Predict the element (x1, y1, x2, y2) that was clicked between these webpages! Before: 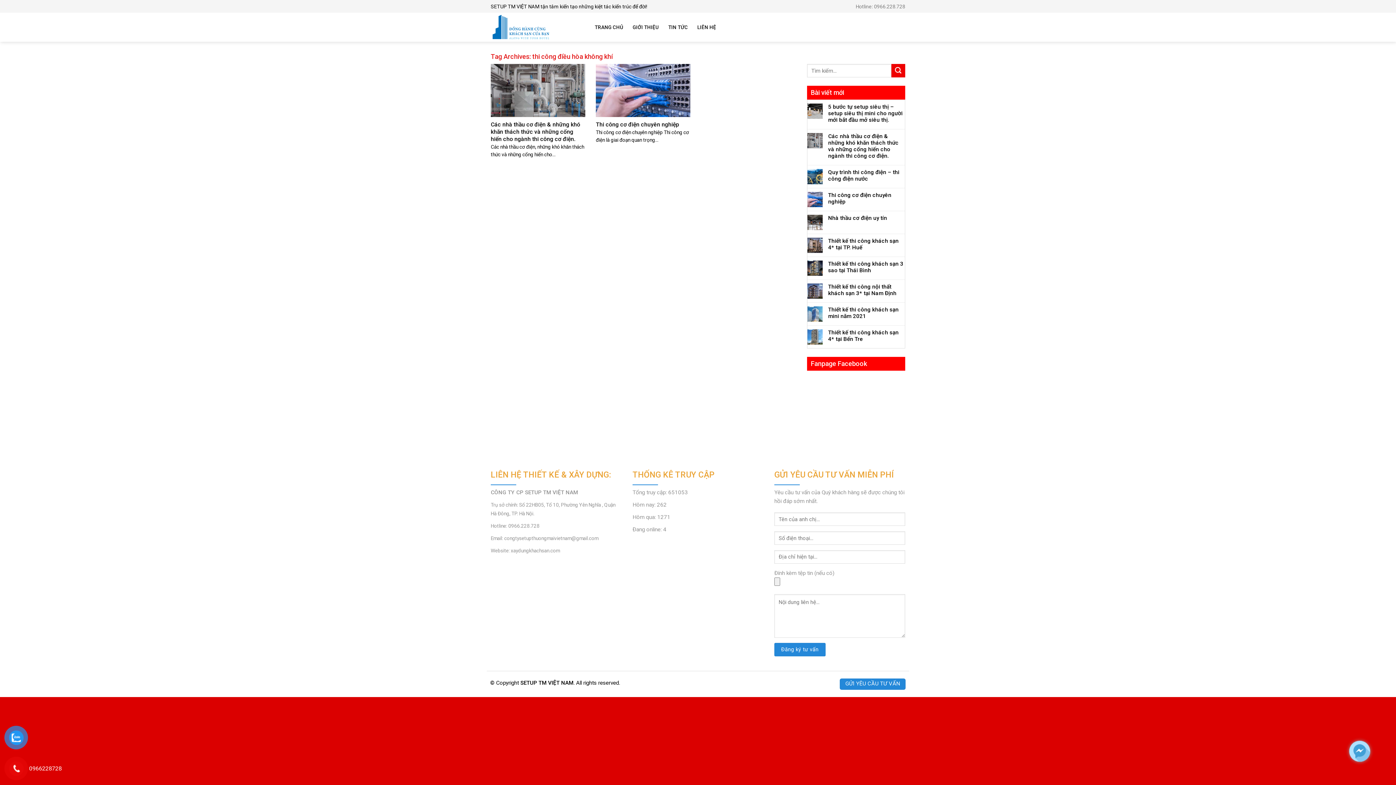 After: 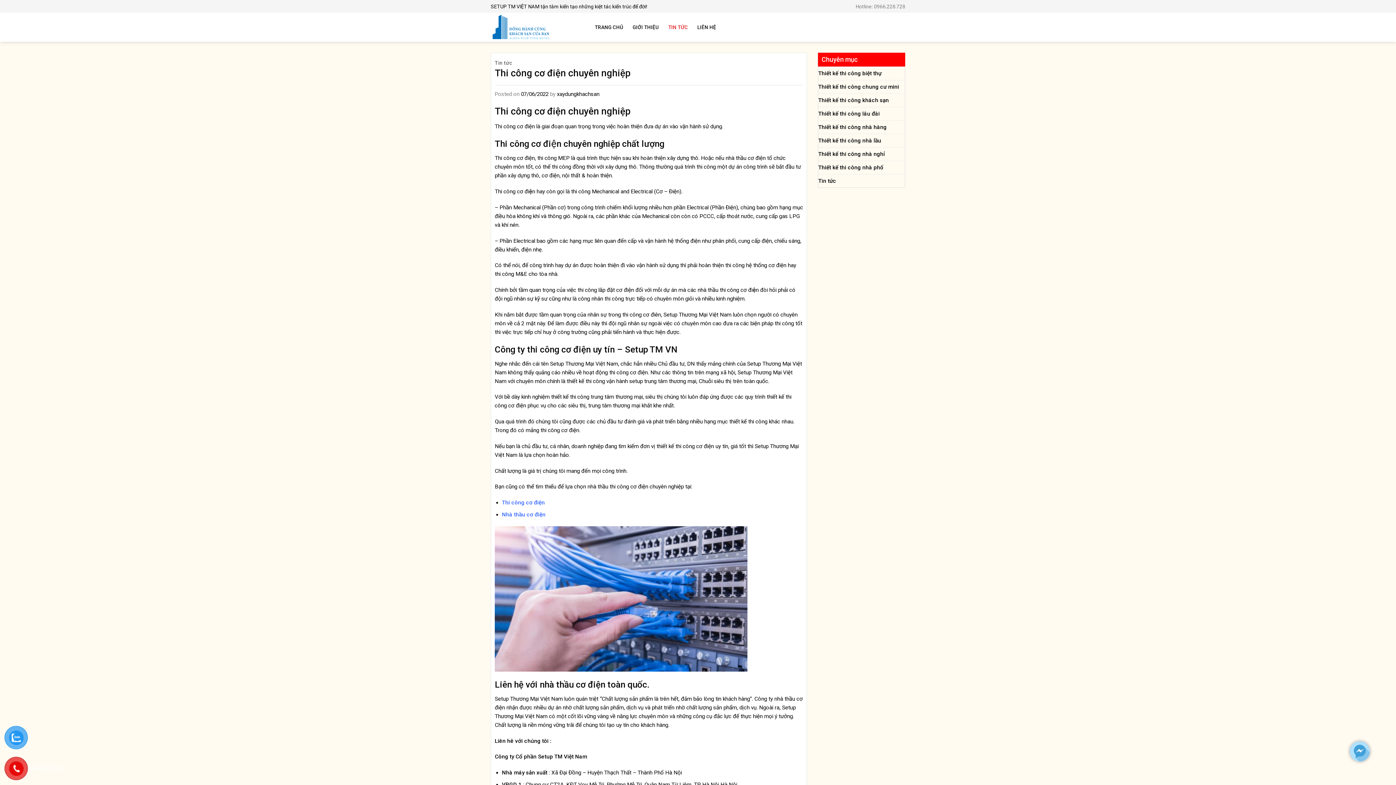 Action: label: Thi công cơ điện chuyên nghiệp

Thi công cơ điện chuyên nghiệp Thi công cơ điện là giai đoạn quan trọng... bbox: (596, 64, 690, 151)